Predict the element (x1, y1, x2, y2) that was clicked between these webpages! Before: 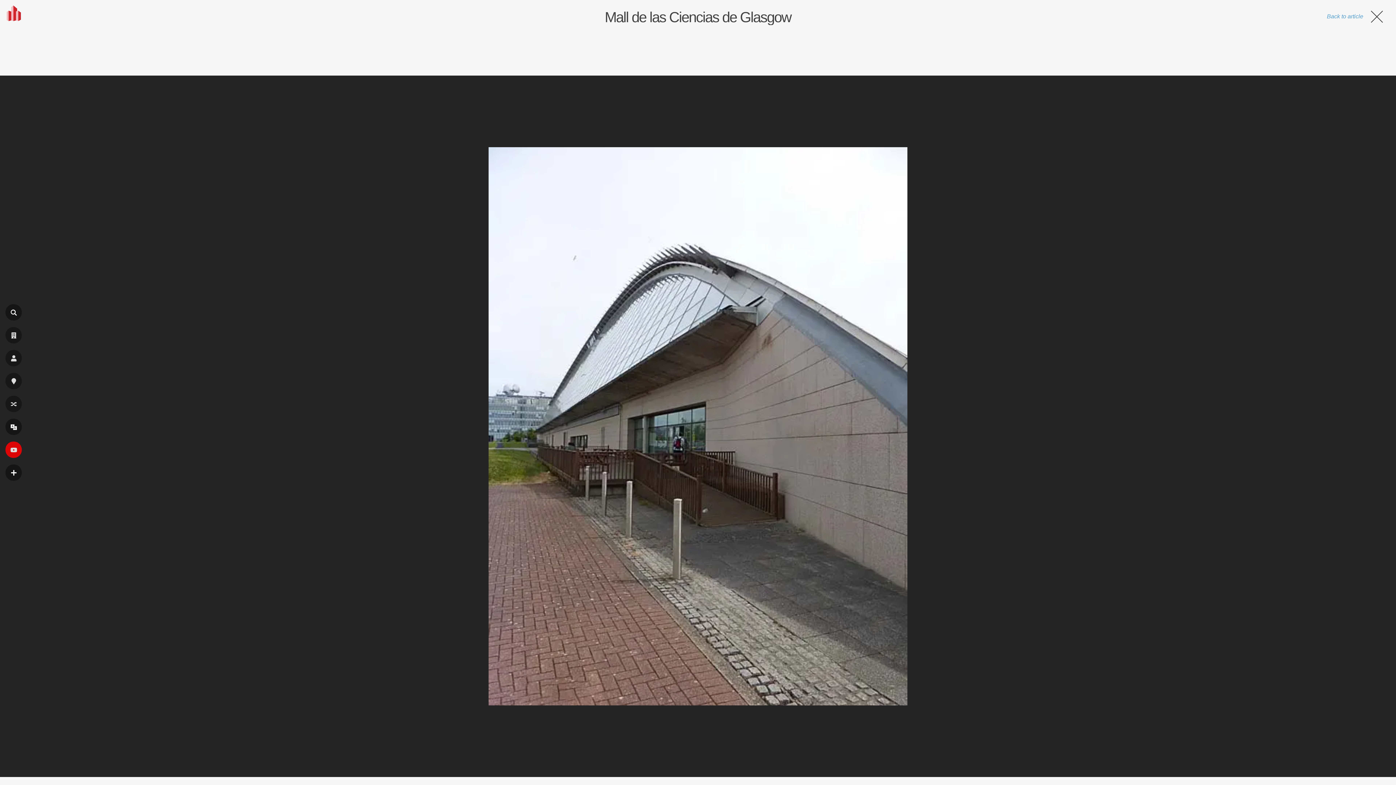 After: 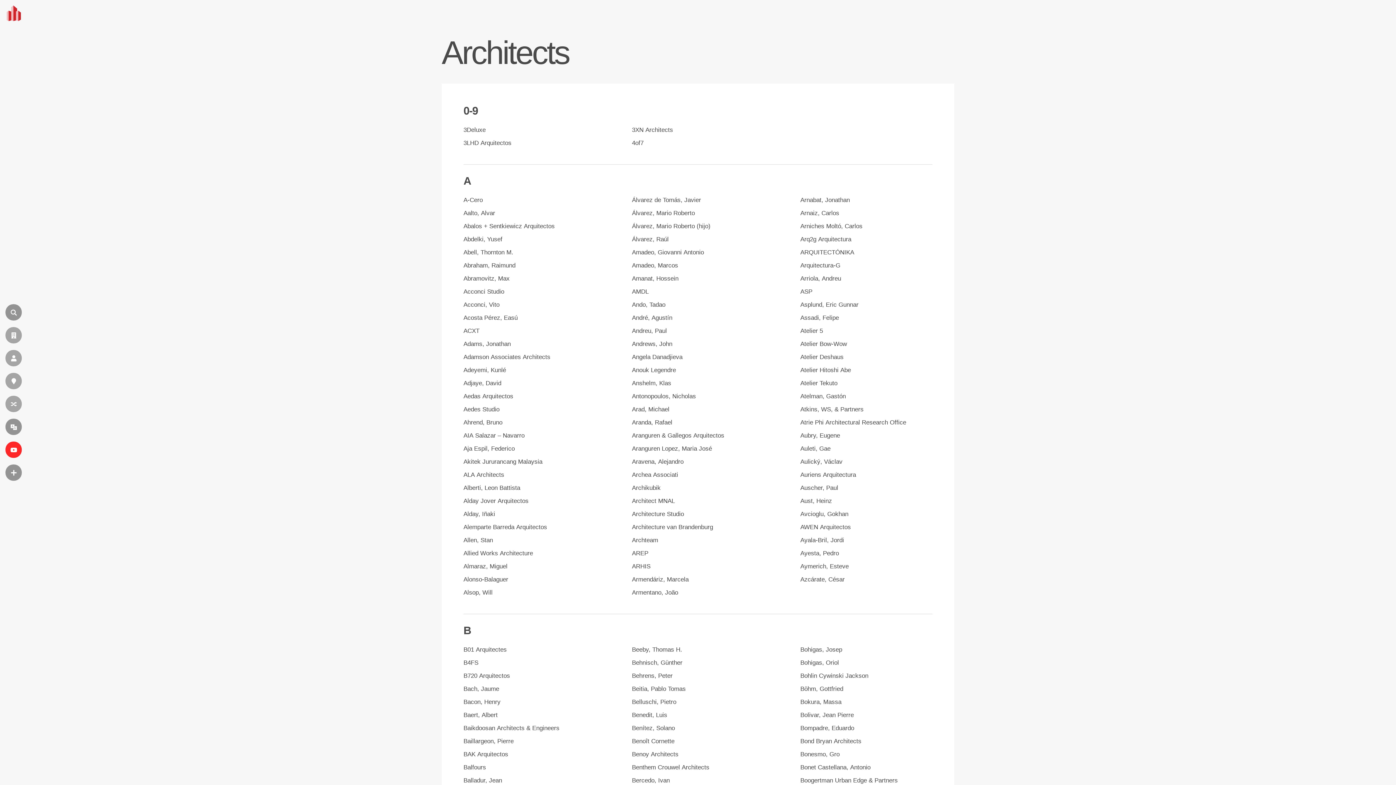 Action: label: ARQUITECTOS bbox: (5, 350, 21, 366)